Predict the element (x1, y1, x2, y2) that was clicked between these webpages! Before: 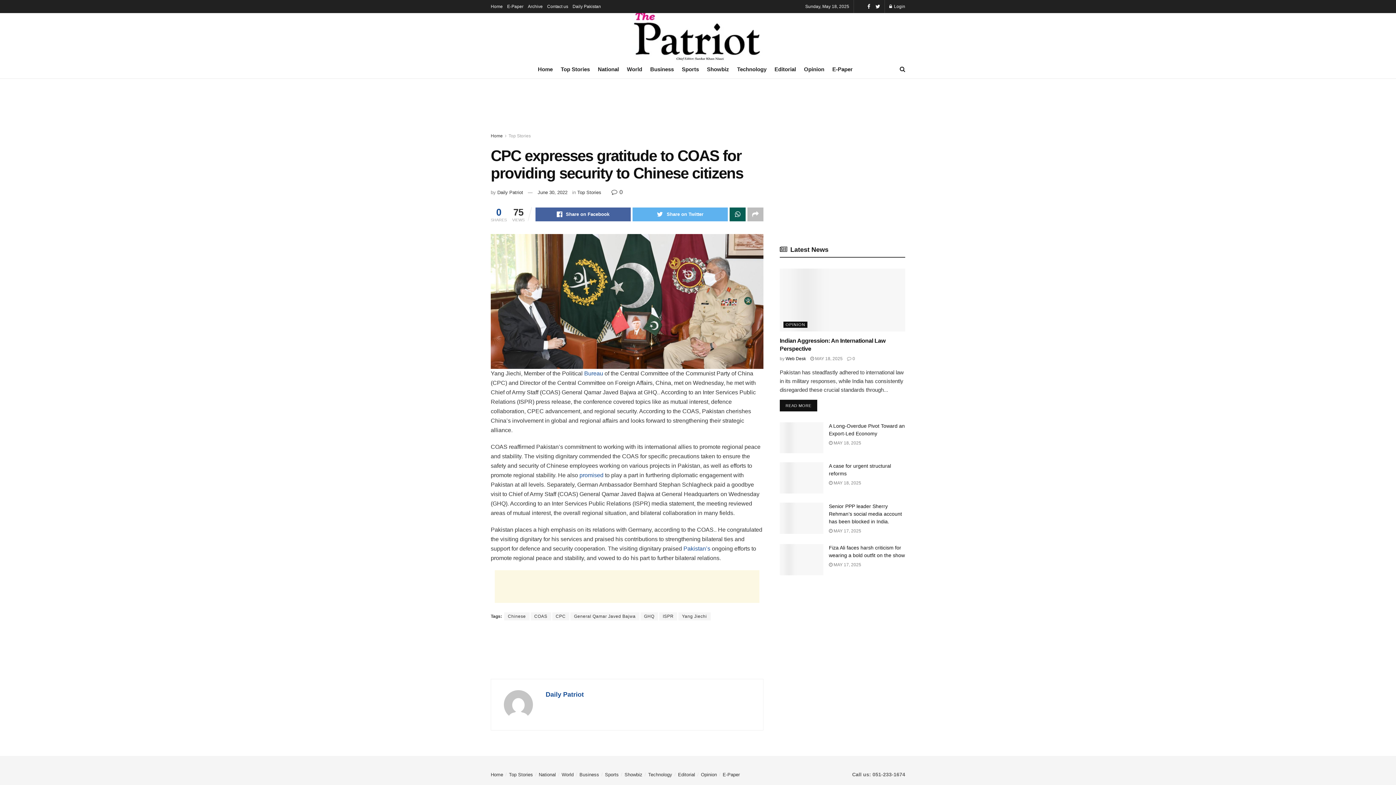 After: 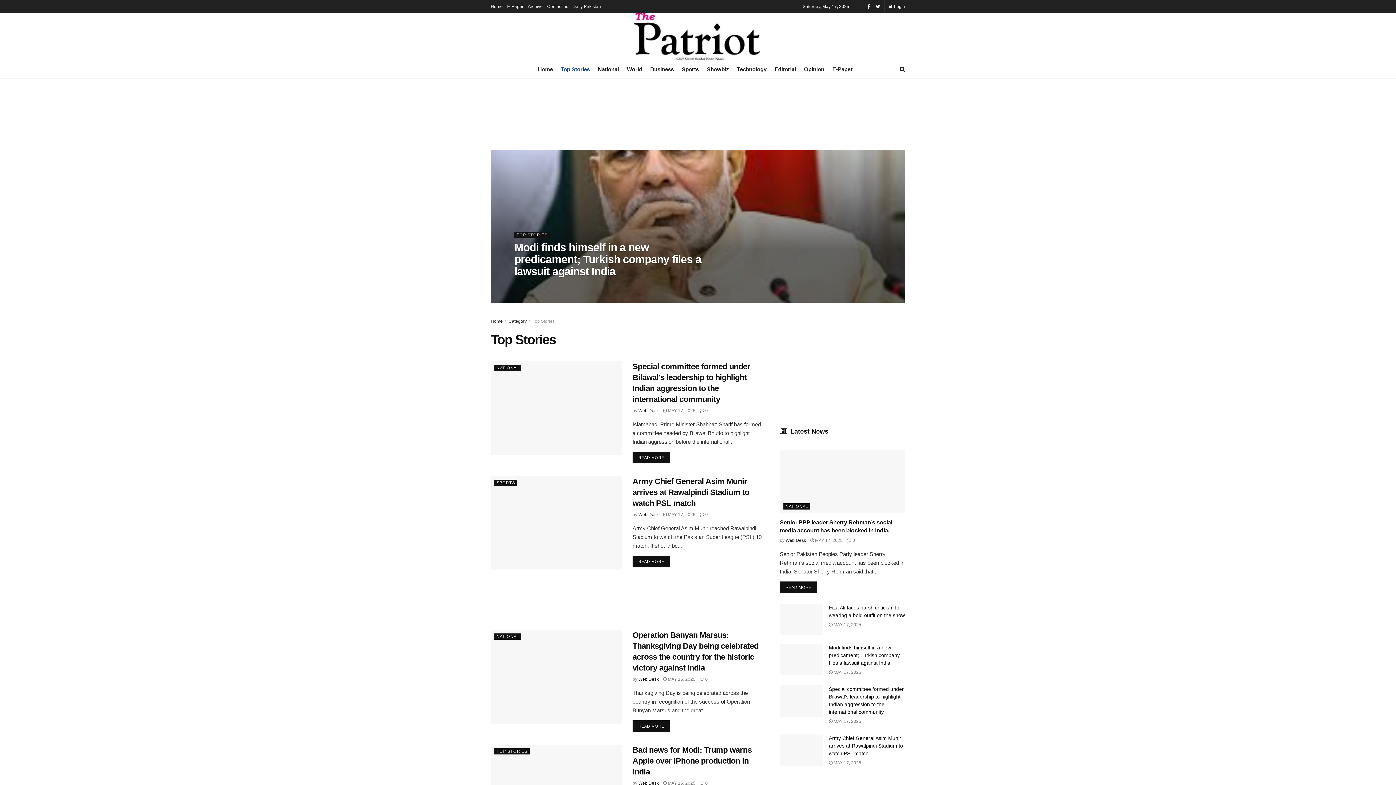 Action: label: Top Stories bbox: (577, 189, 601, 195)